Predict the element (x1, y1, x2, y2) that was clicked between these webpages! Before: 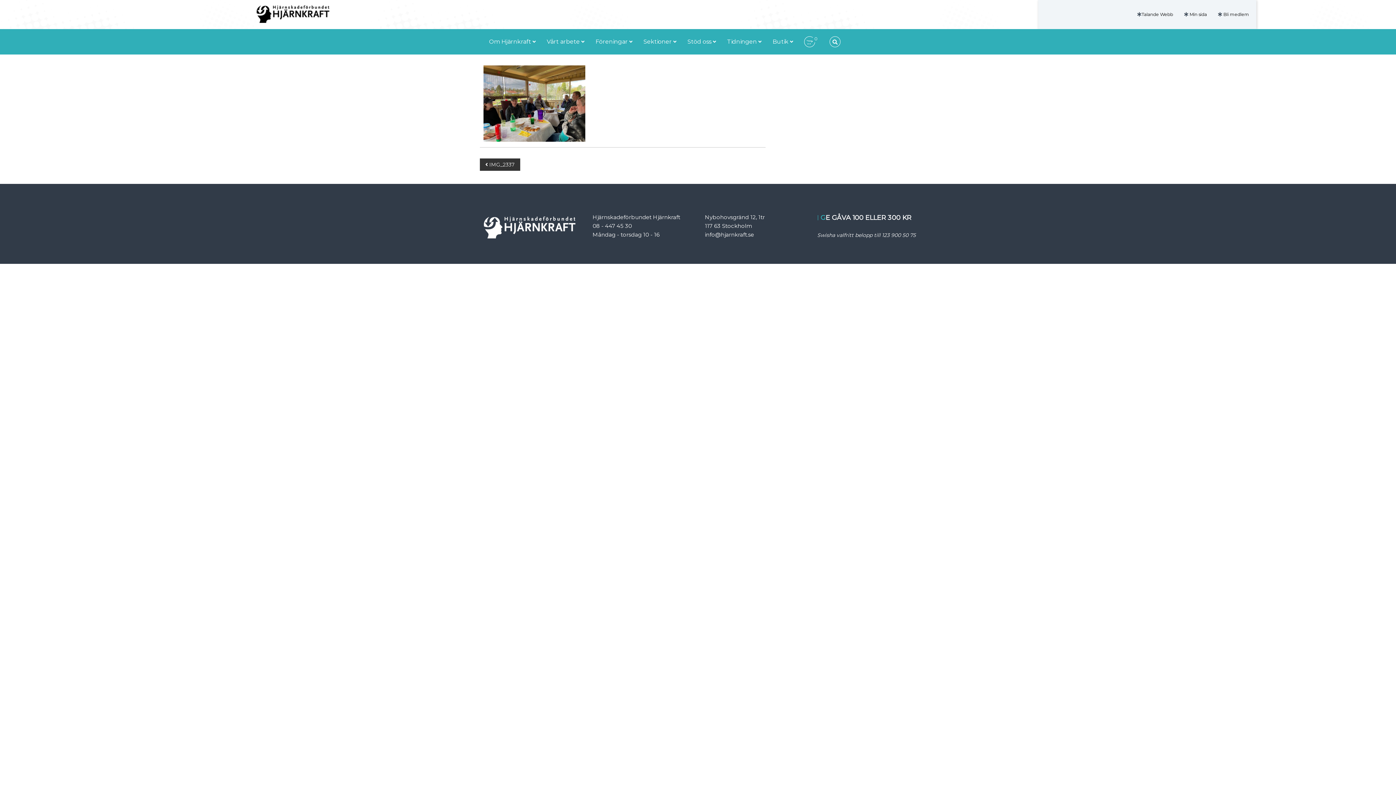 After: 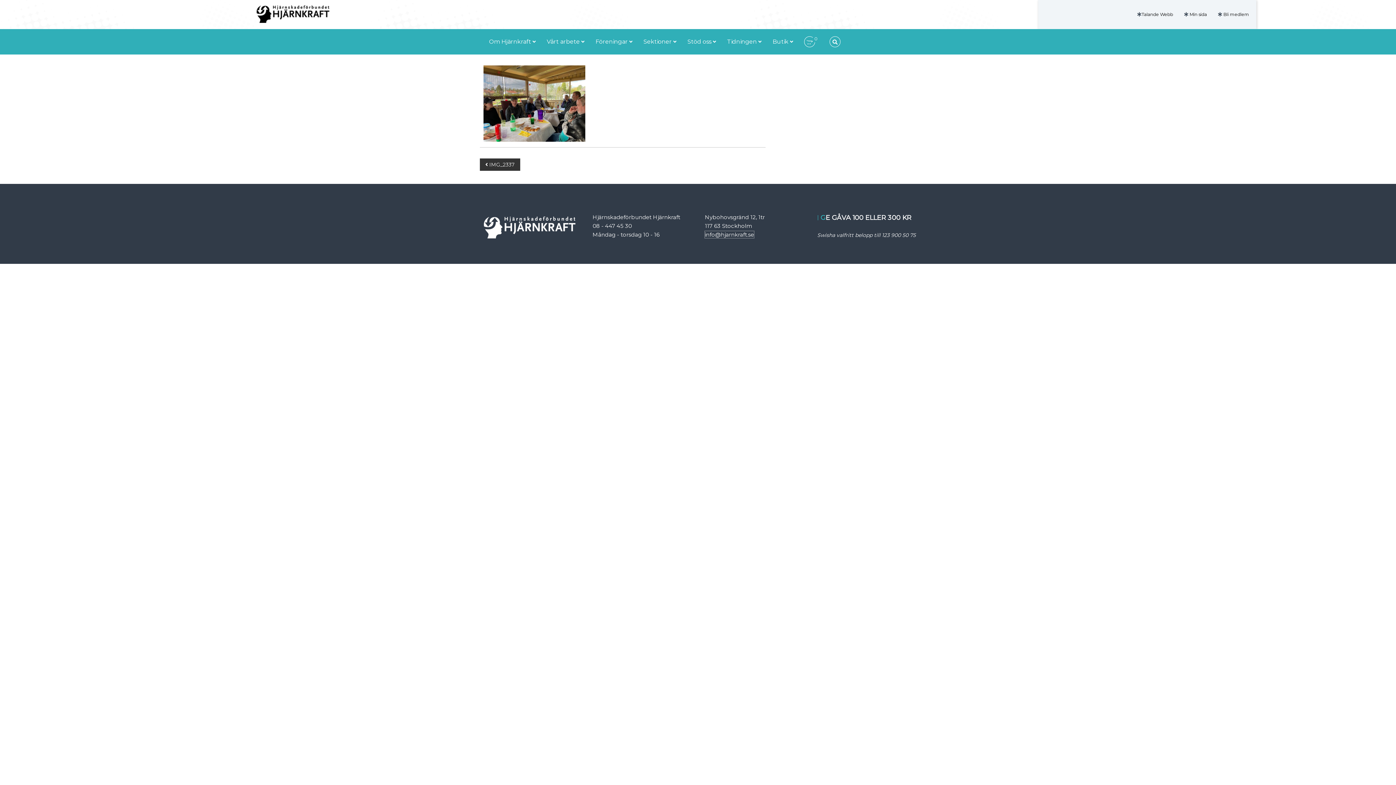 Action: bbox: (705, 231, 754, 238) label: info@hjarnkraft.se